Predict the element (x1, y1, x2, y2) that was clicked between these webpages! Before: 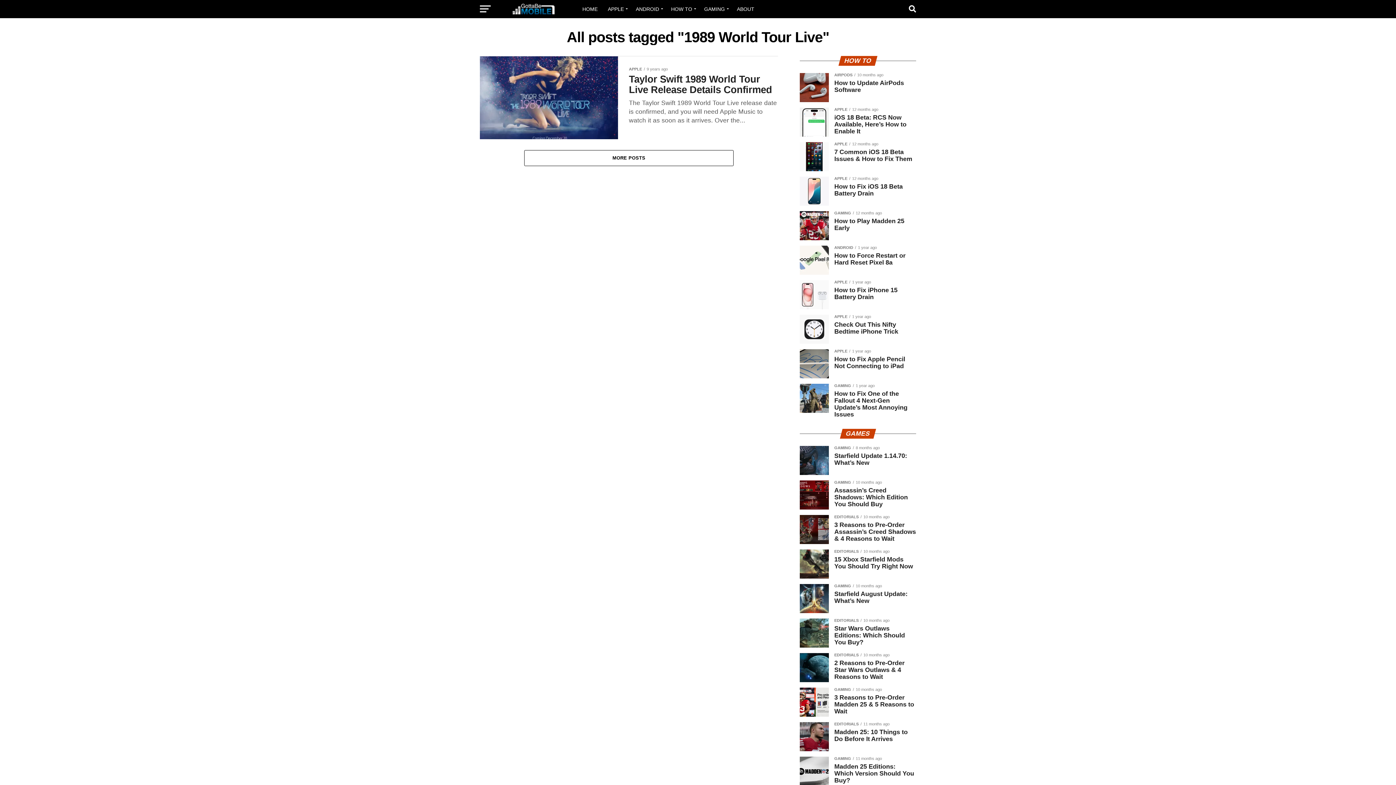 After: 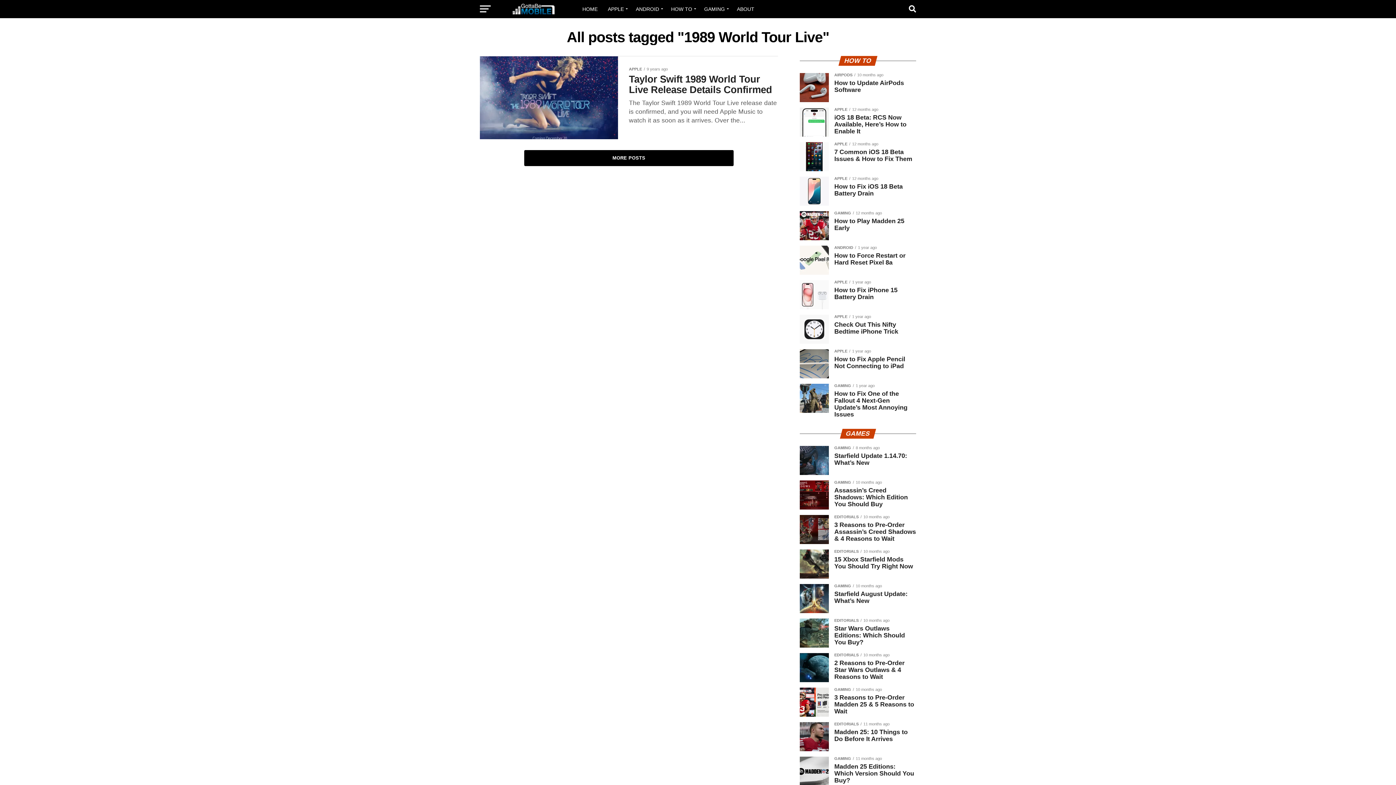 Action: label: MORE POSTS bbox: (524, 150, 733, 166)